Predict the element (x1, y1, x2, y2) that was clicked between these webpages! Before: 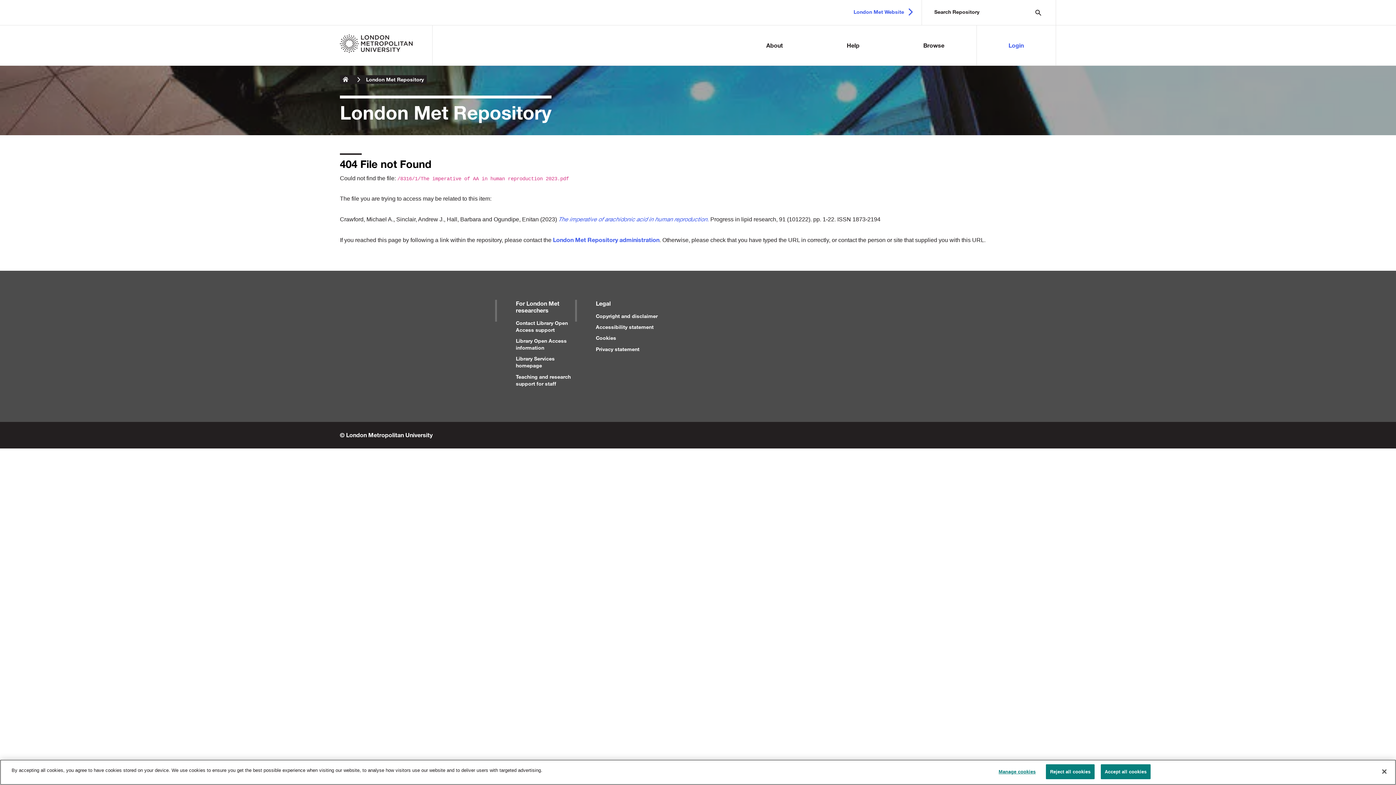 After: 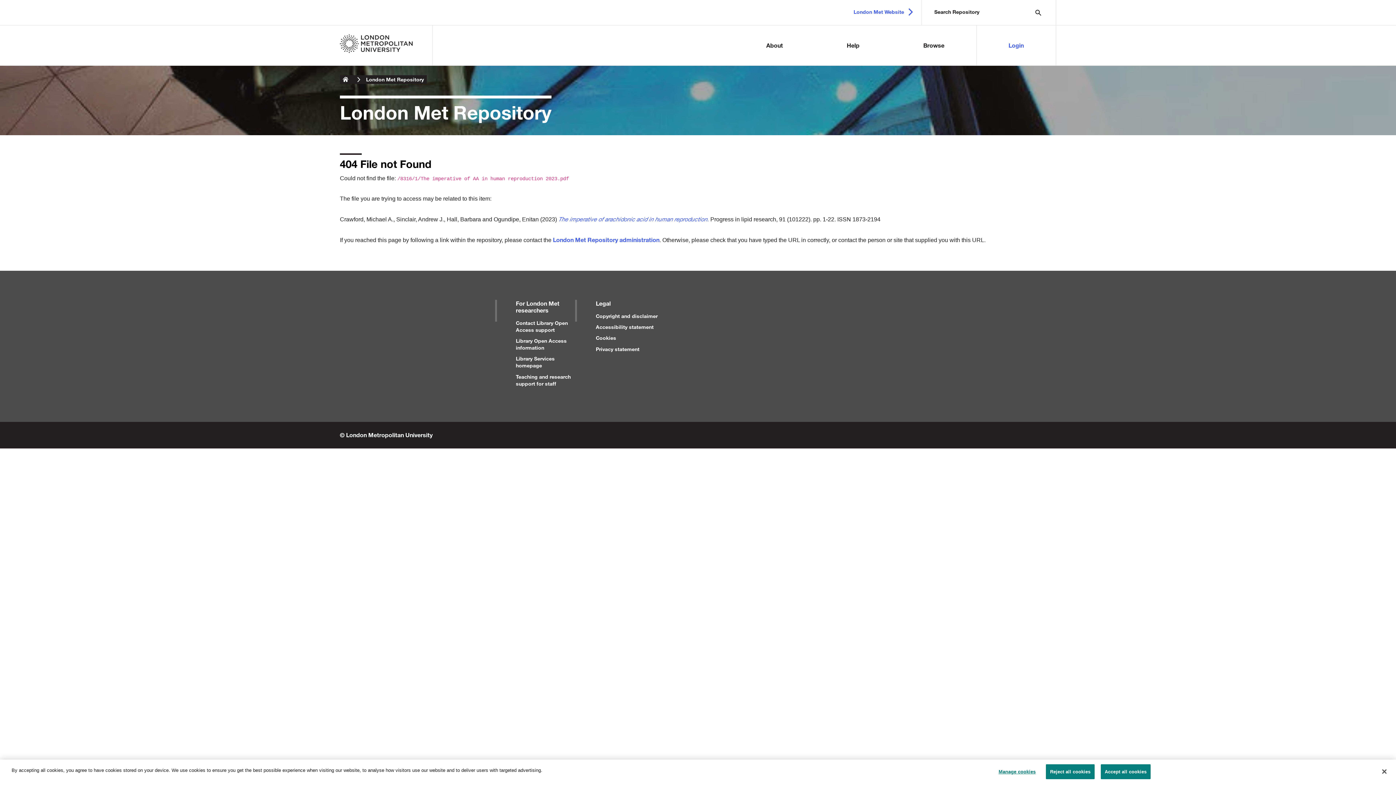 Action: bbox: (596, 324, 653, 330) label: Accessibility statement